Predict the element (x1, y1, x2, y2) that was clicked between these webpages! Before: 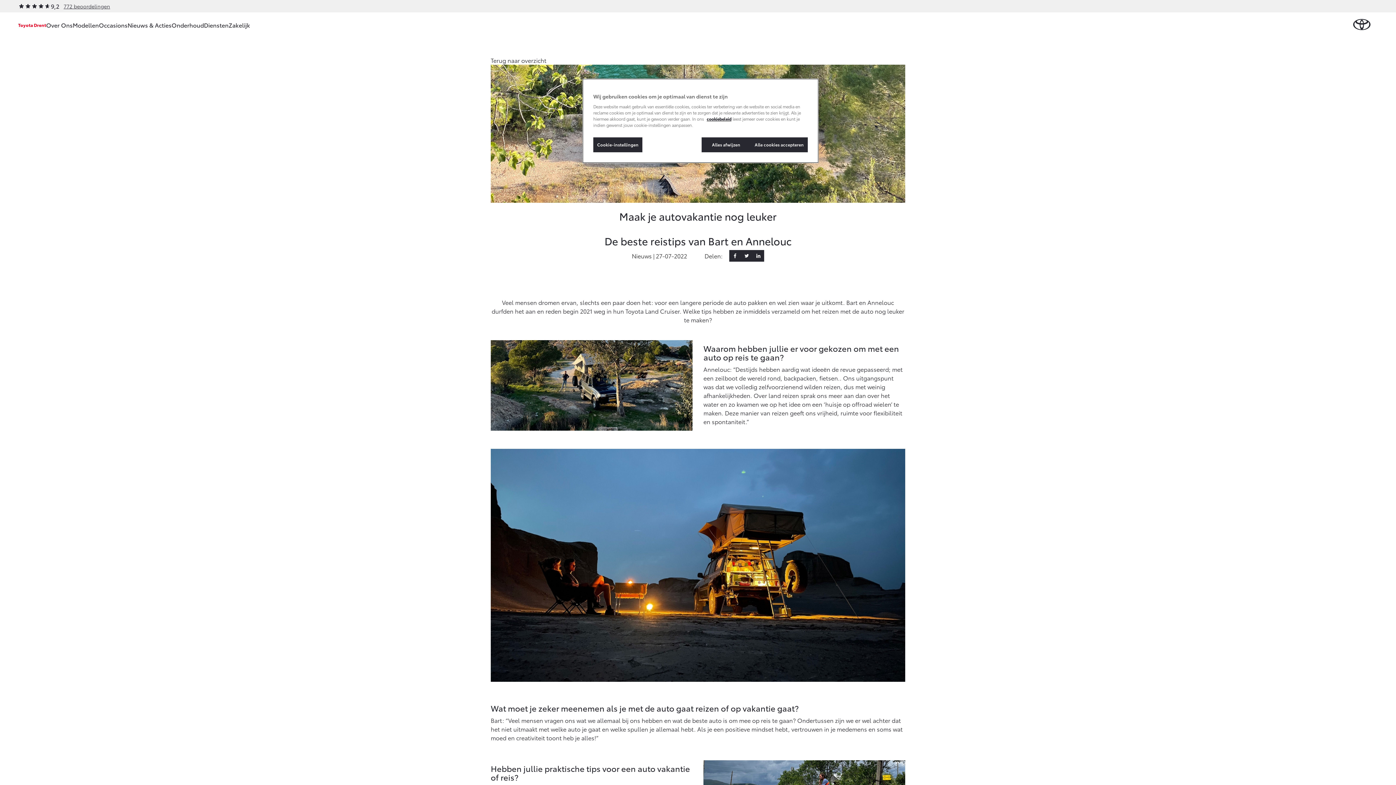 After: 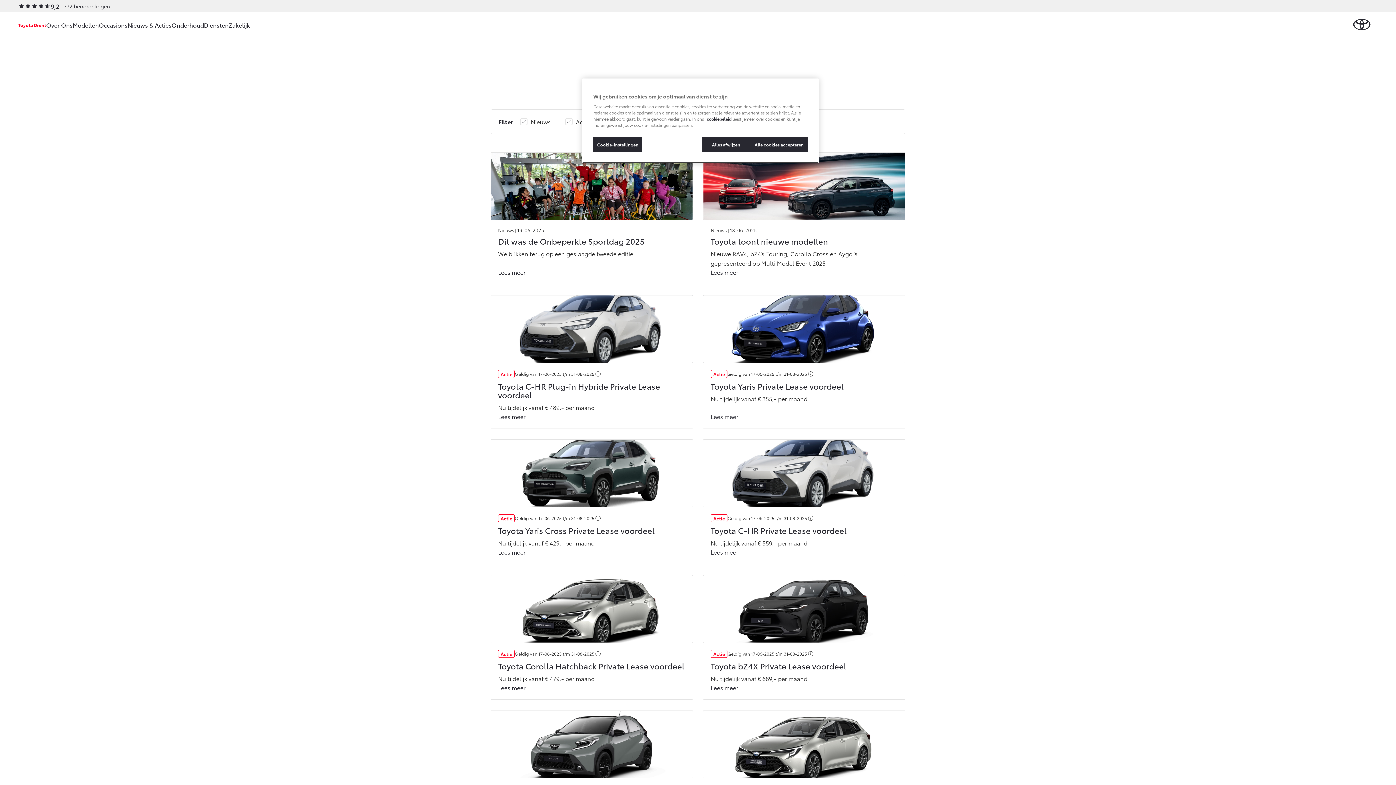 Action: bbox: (127, 12, 171, 37) label: Nieuws & Acties